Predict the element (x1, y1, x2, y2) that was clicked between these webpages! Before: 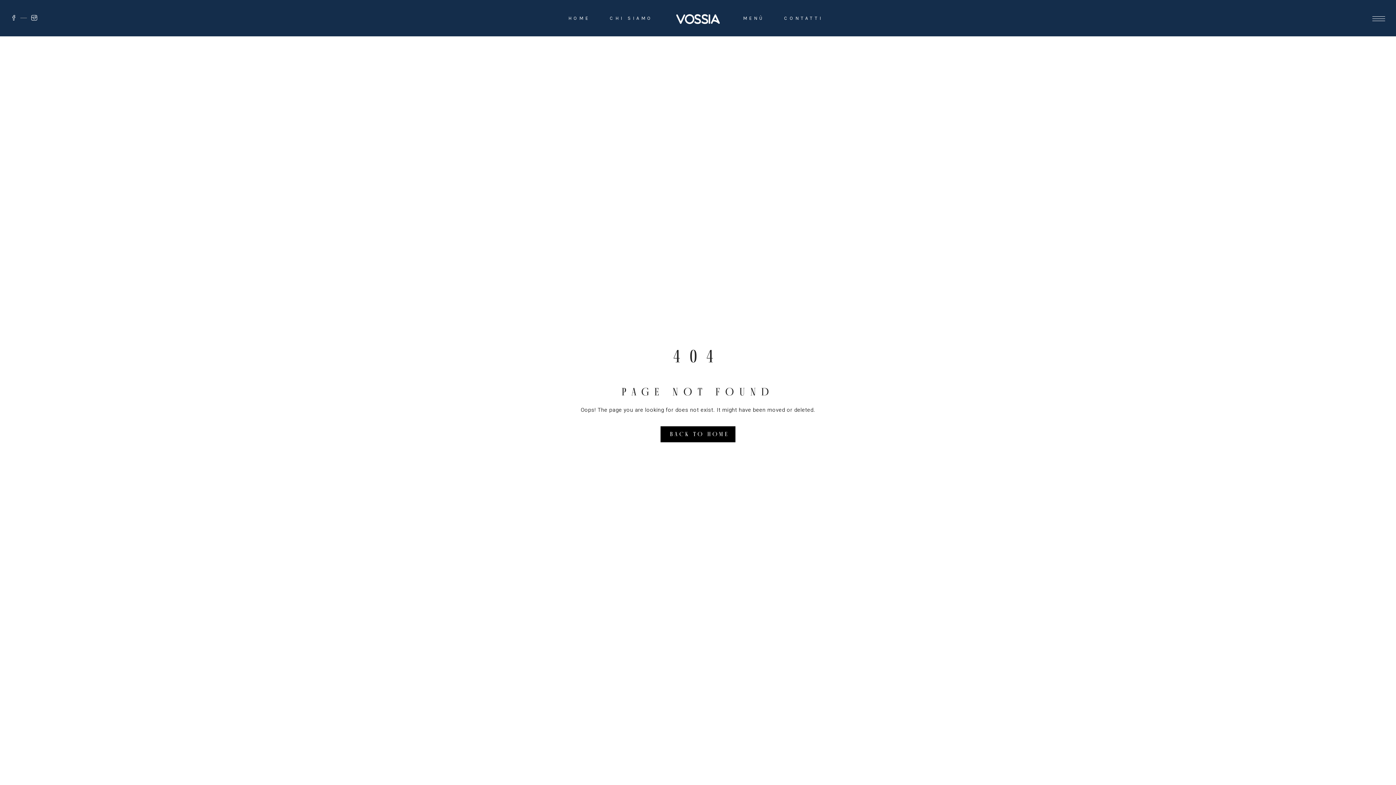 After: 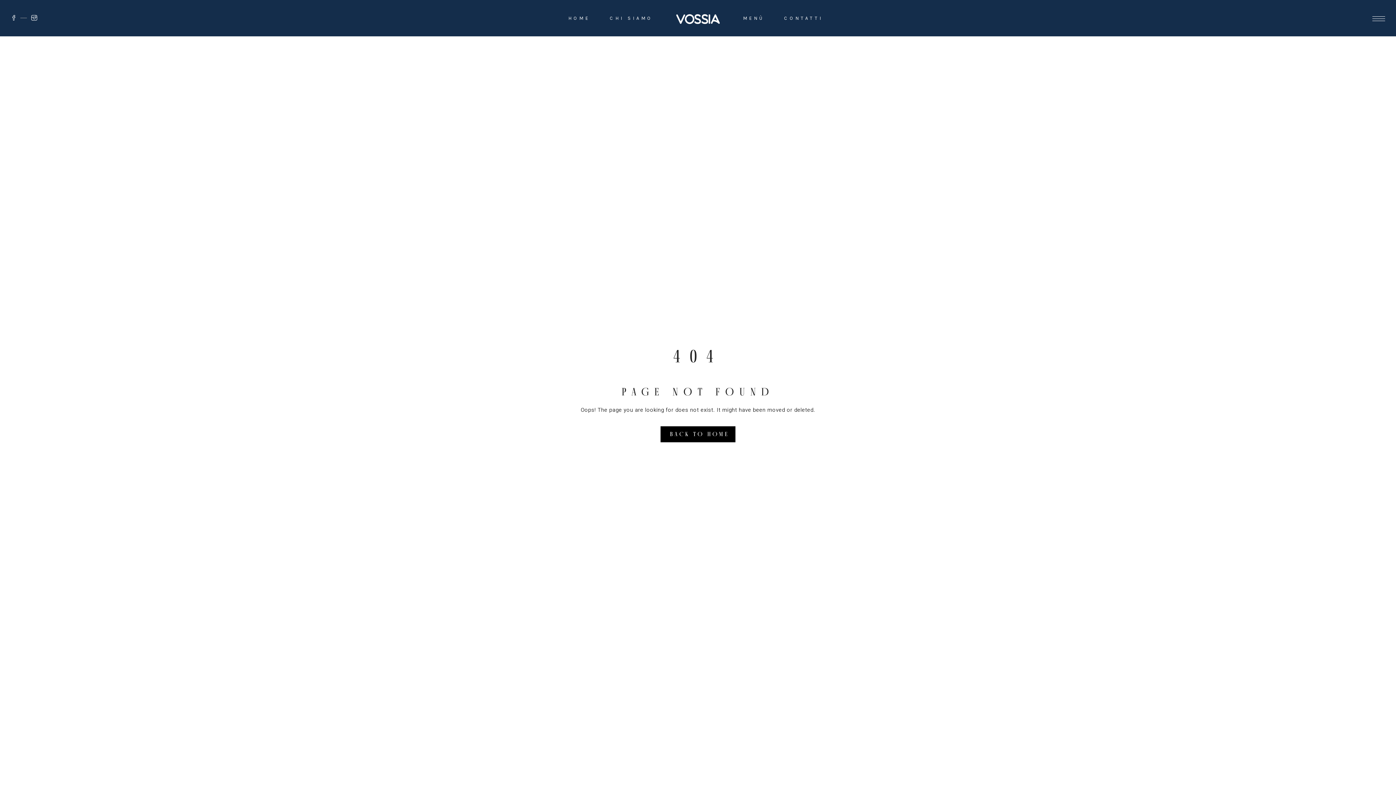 Action: label:   bbox: (10, 12, 25, 24)